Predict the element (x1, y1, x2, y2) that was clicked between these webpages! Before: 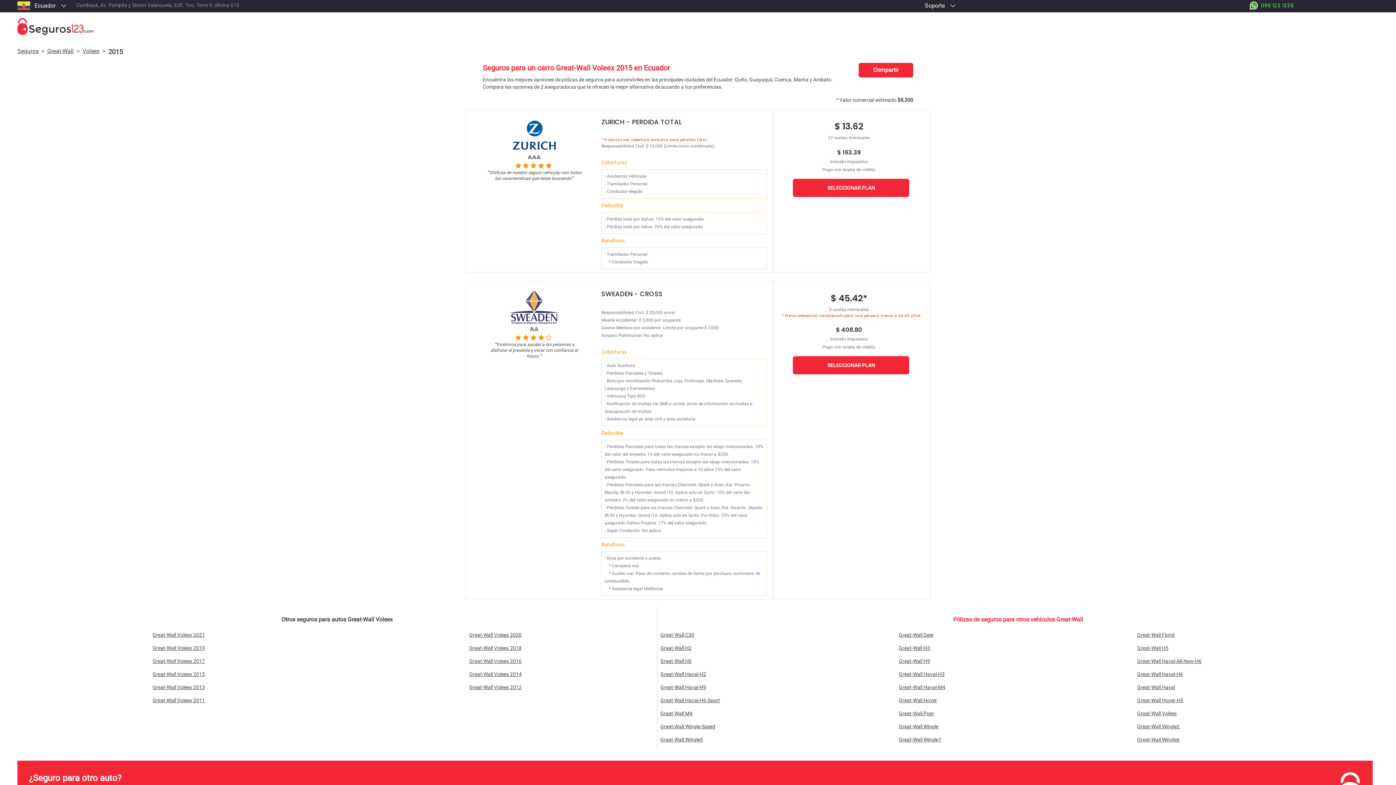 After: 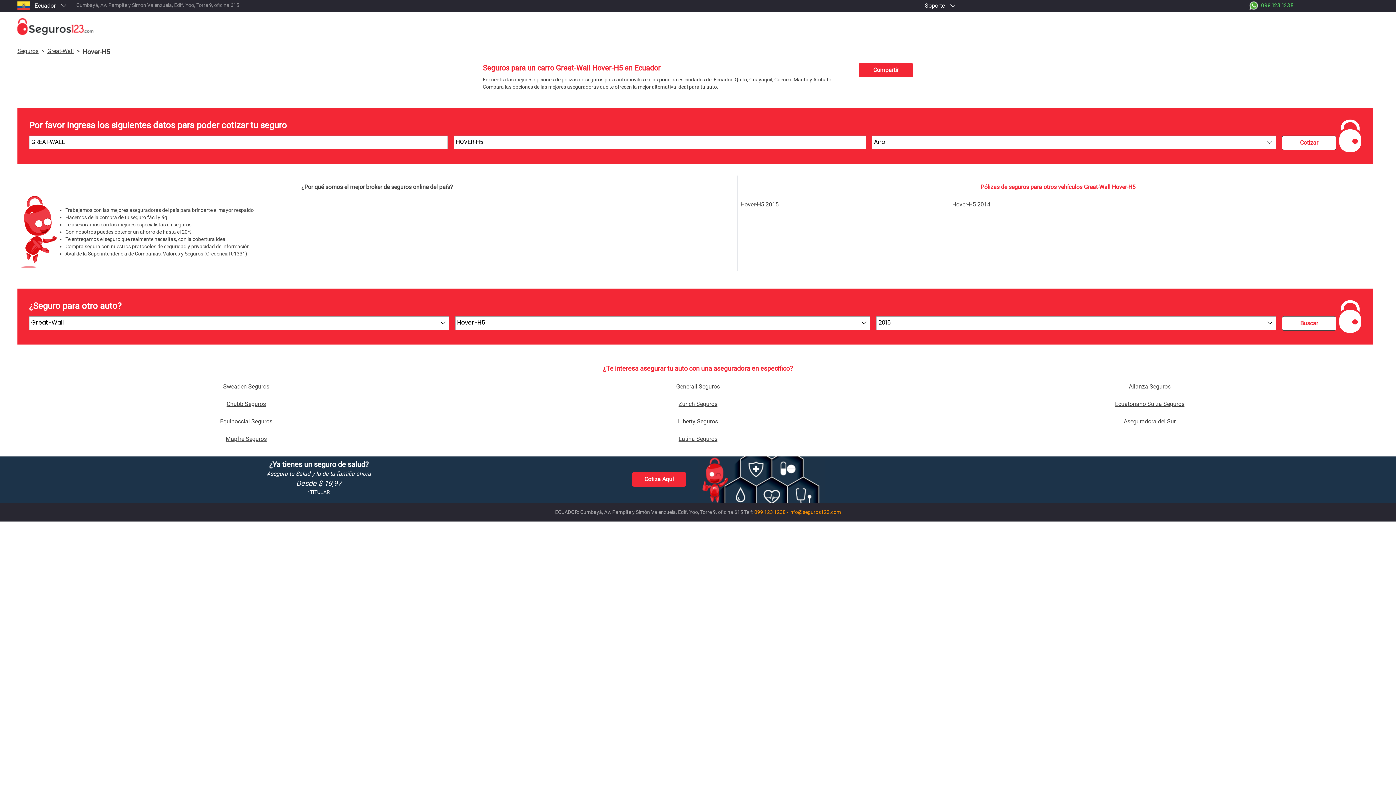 Action: bbox: (1137, 697, 1183, 703) label: Great-Wall Hover-H5